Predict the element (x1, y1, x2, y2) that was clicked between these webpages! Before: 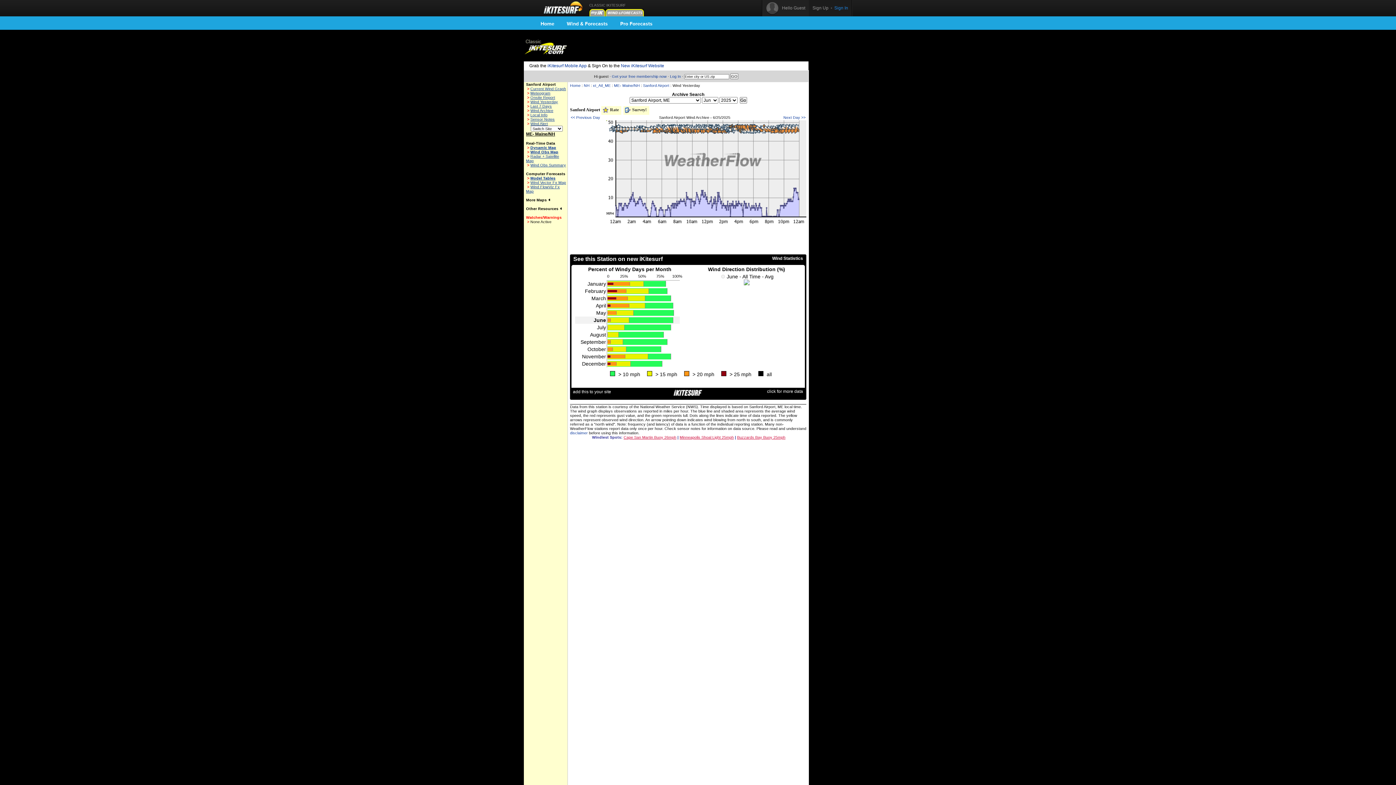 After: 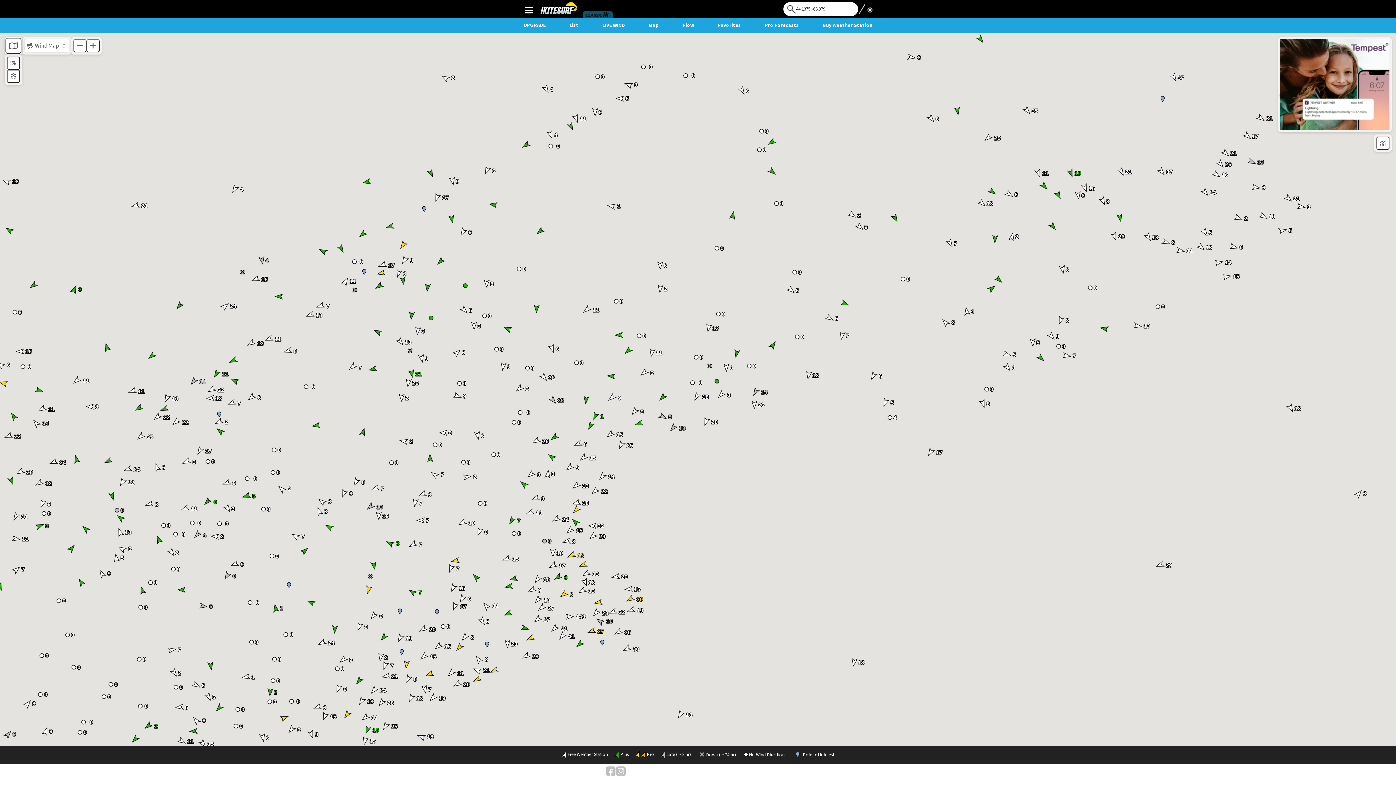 Action: label: Dynamic Map bbox: (530, 145, 556, 149)